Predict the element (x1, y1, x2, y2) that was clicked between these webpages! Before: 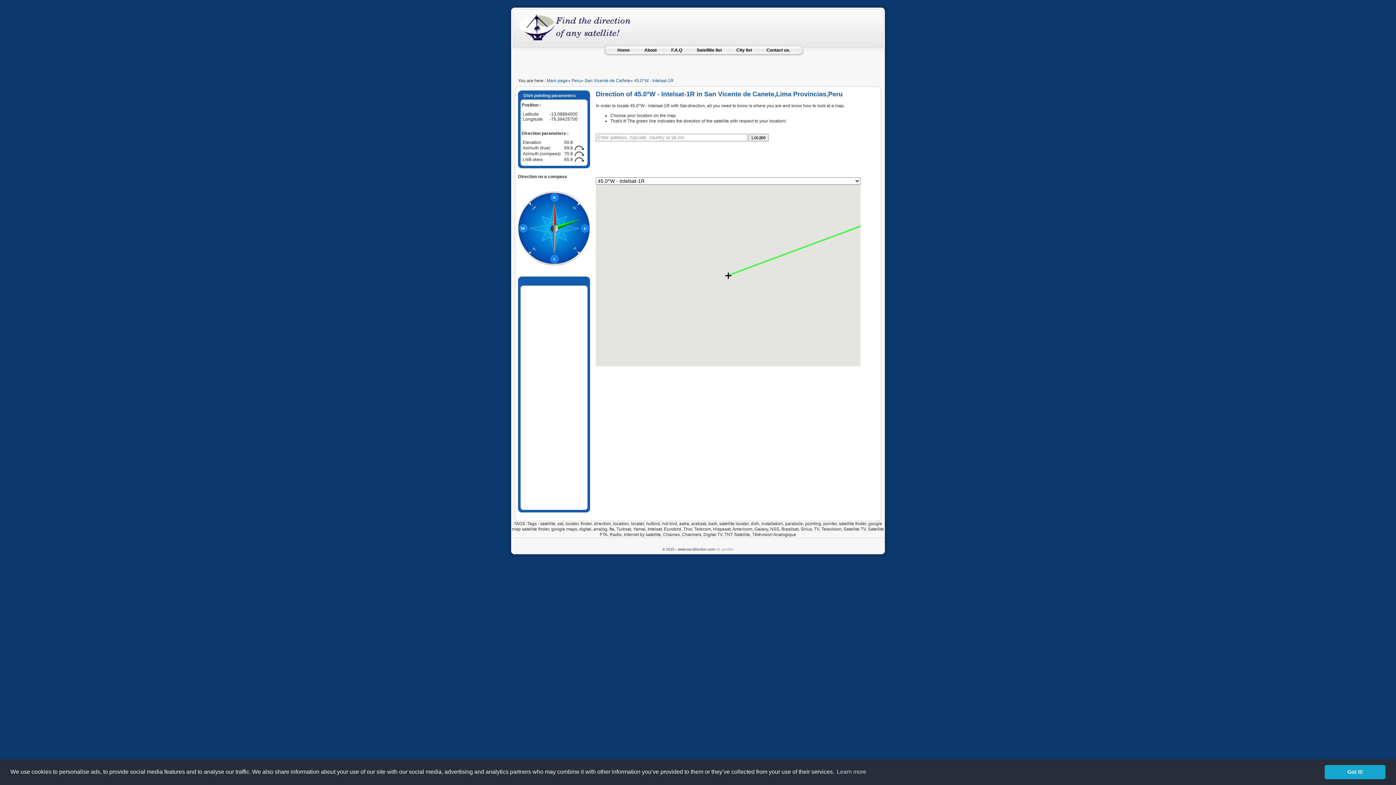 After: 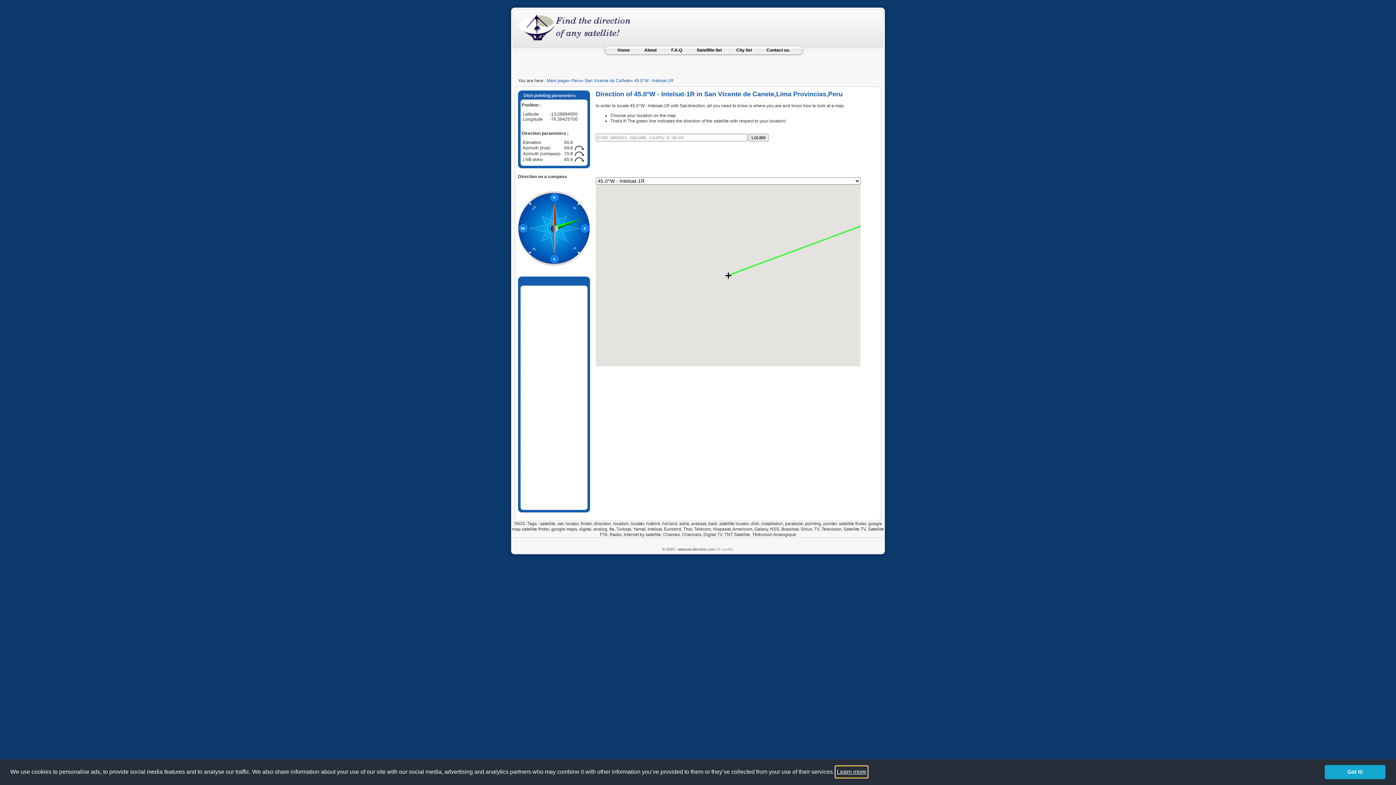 Action: label: learn more about cookies bbox: (835, 766, 867, 777)